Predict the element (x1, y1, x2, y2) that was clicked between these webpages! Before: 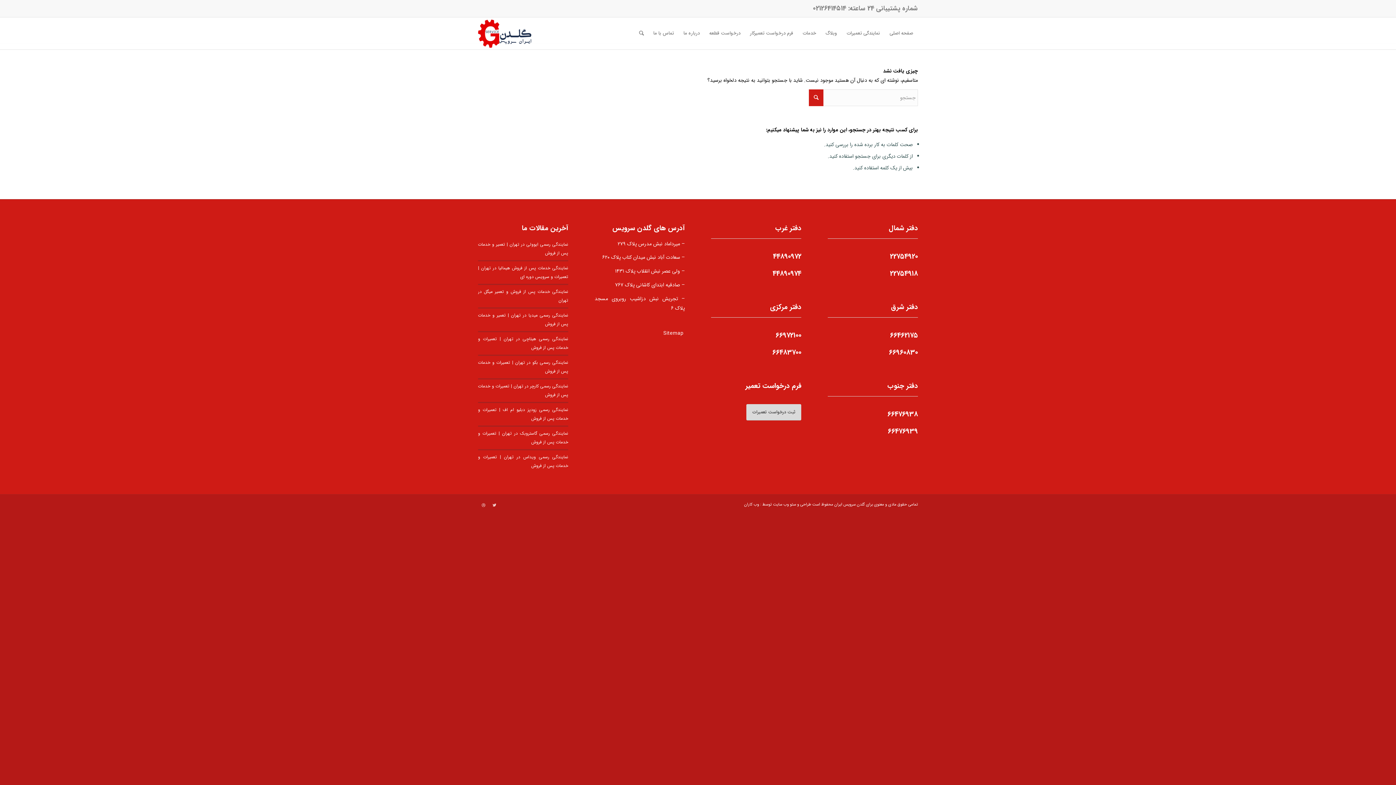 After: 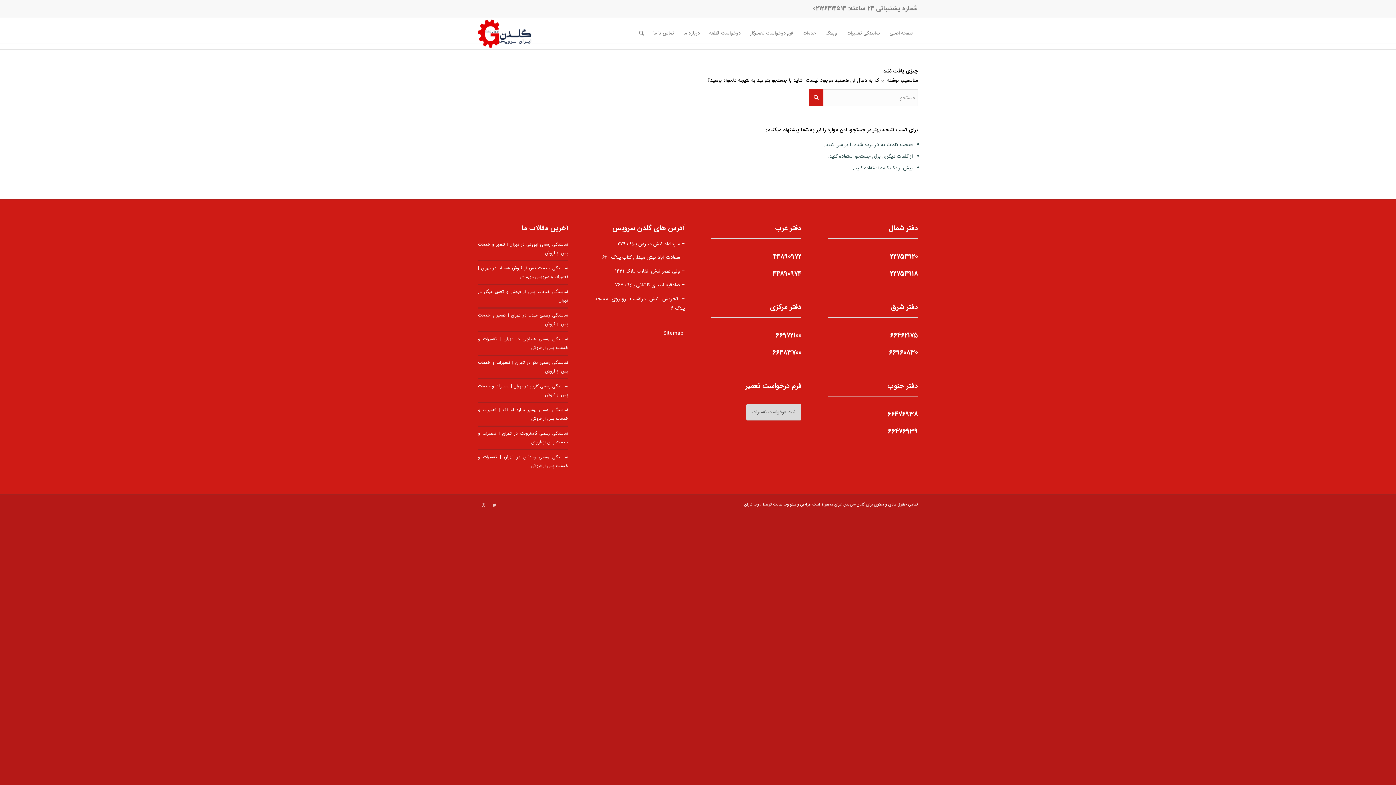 Action: label: 66476938 bbox: (887, 409, 918, 419)